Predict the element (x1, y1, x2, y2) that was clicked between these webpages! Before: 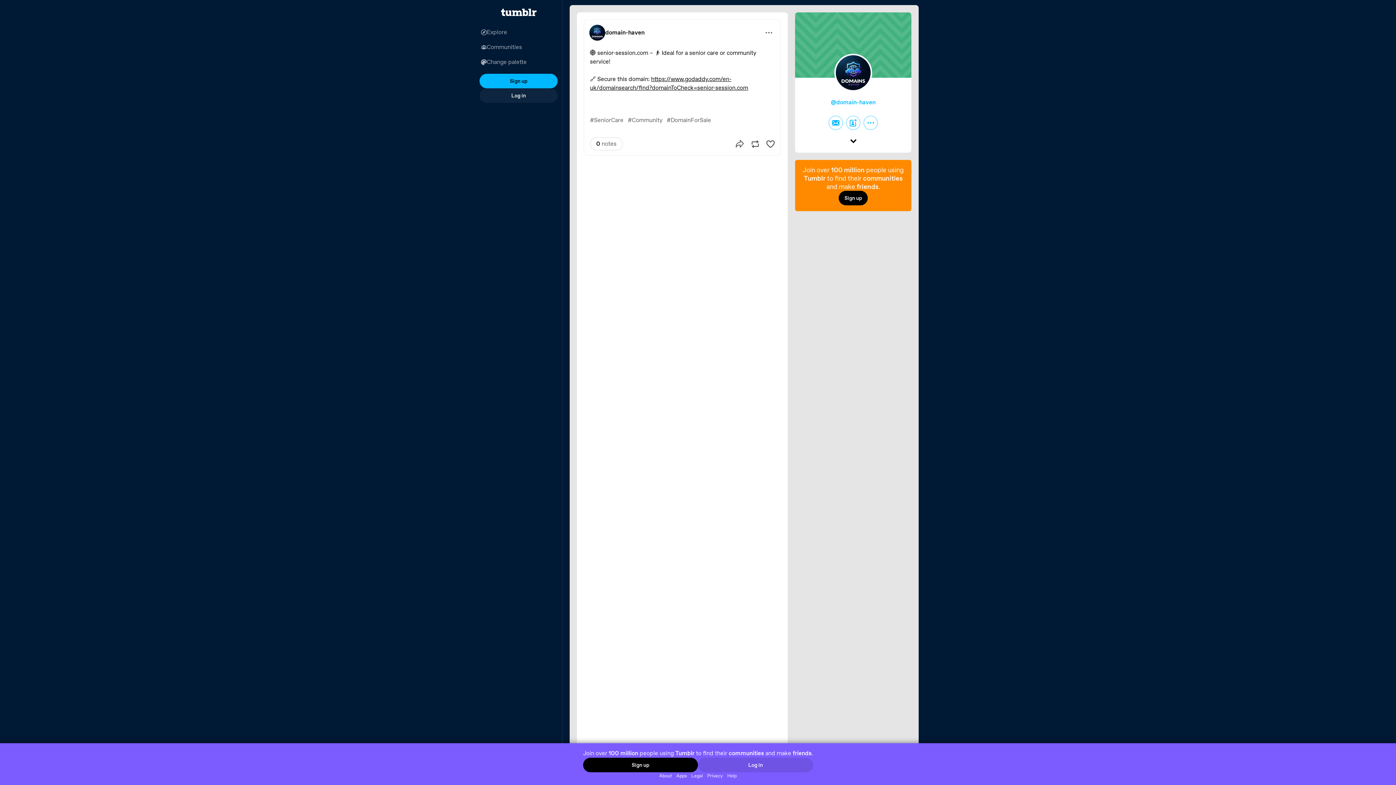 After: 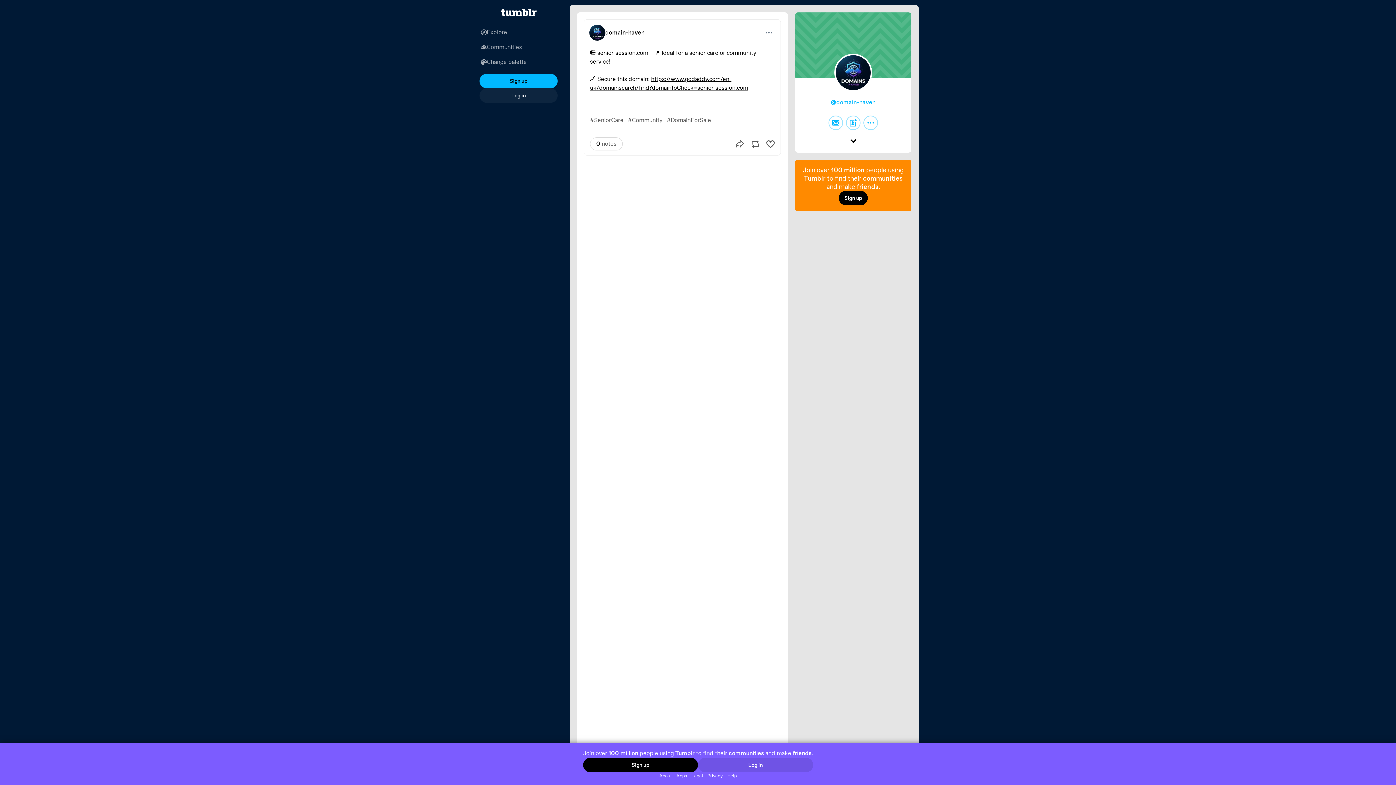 Action: bbox: (674, 772, 689, 779) label: Apps